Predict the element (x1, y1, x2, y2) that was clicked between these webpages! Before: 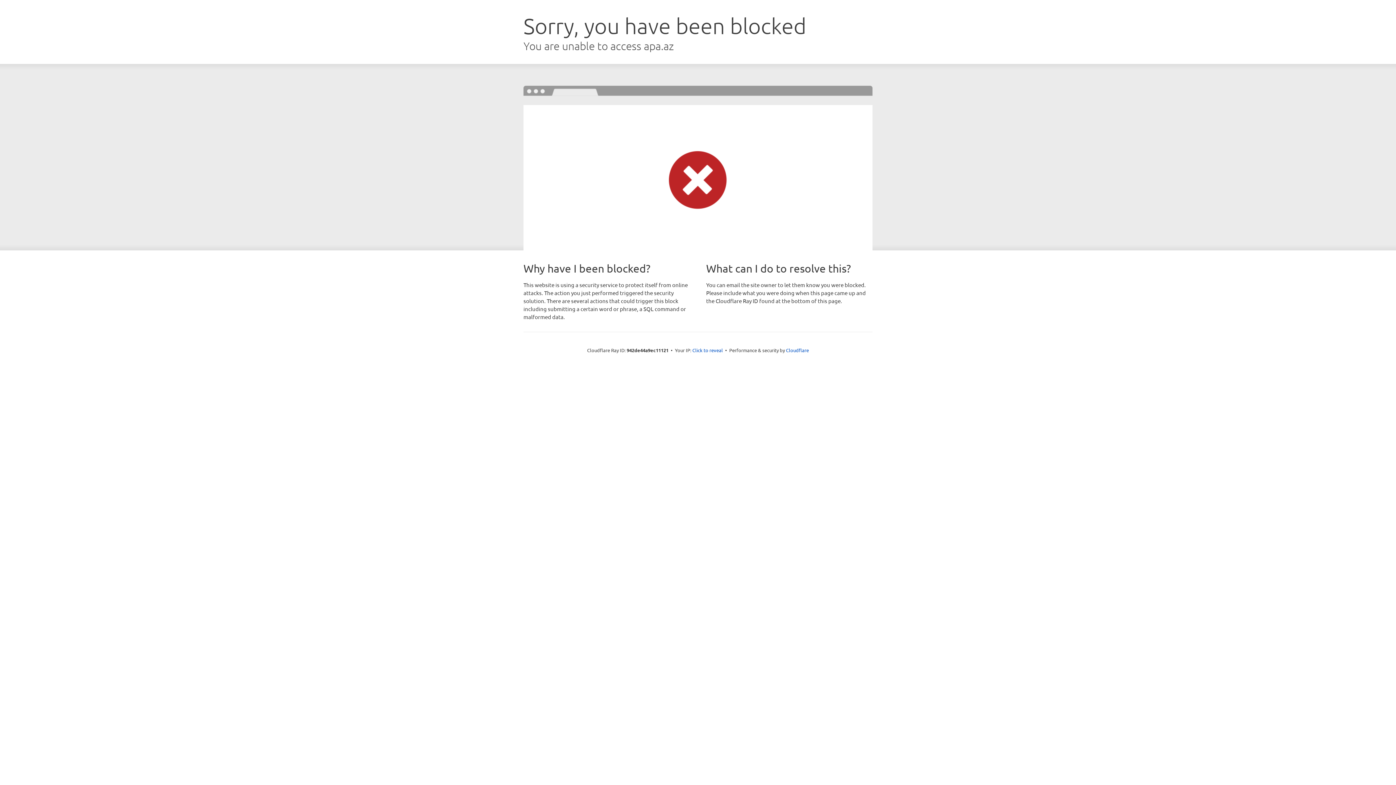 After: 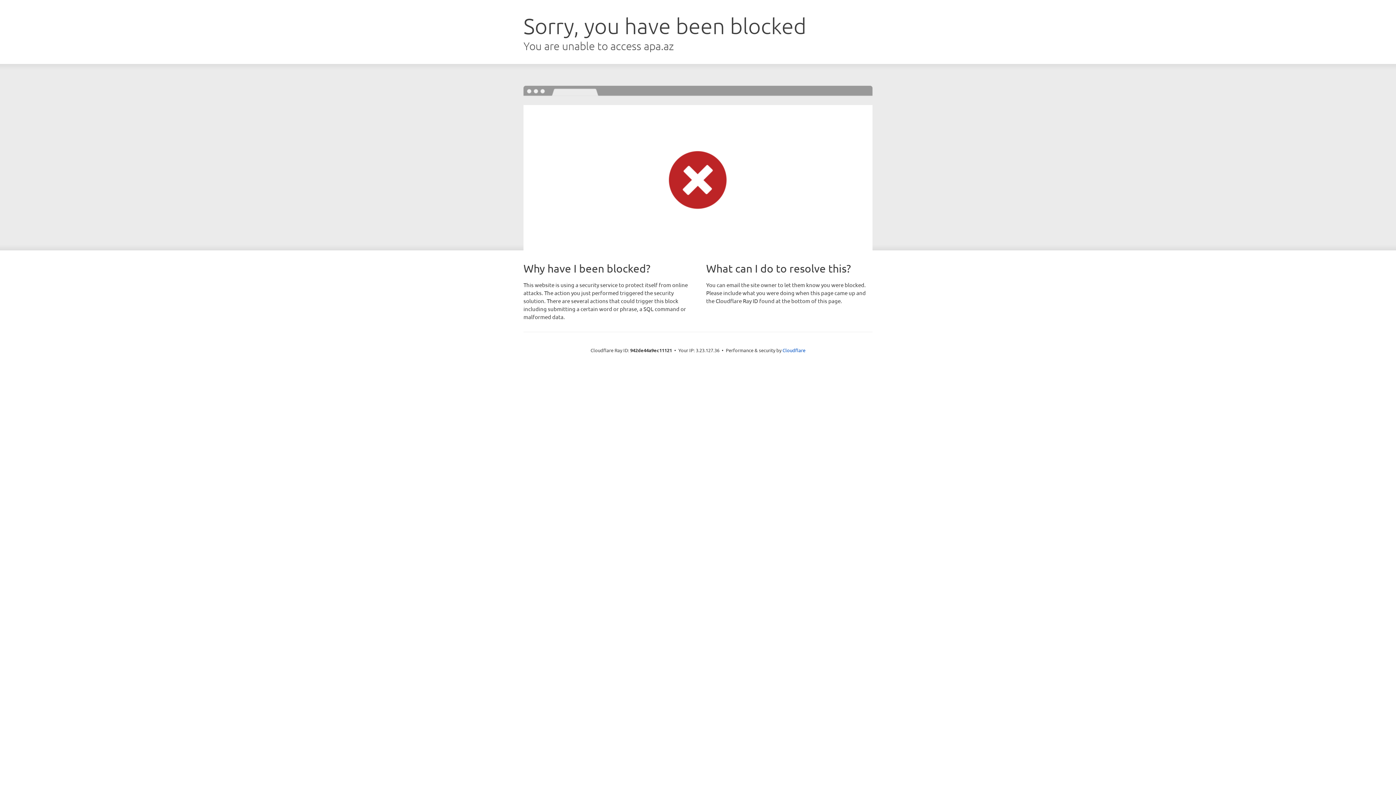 Action: bbox: (692, 346, 723, 353) label: Click to reveal